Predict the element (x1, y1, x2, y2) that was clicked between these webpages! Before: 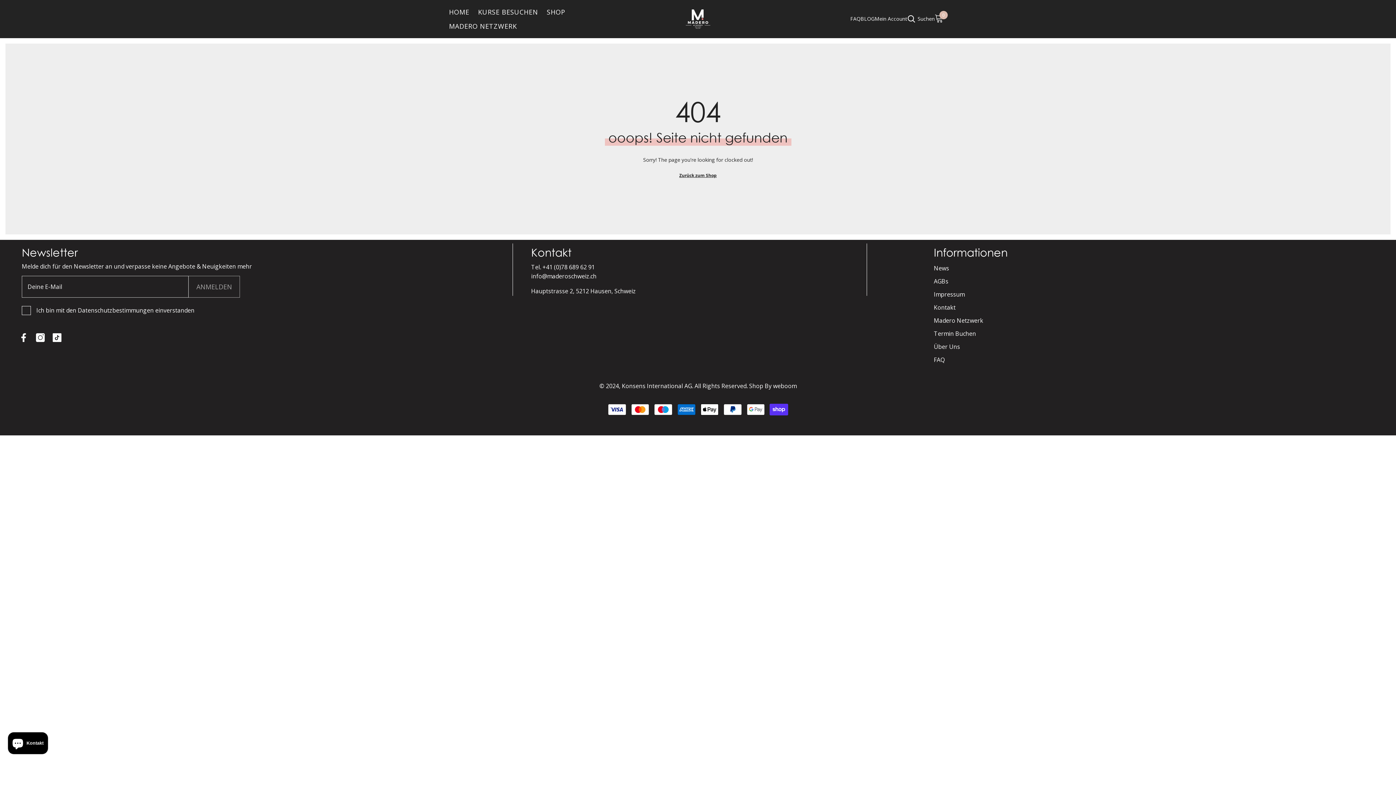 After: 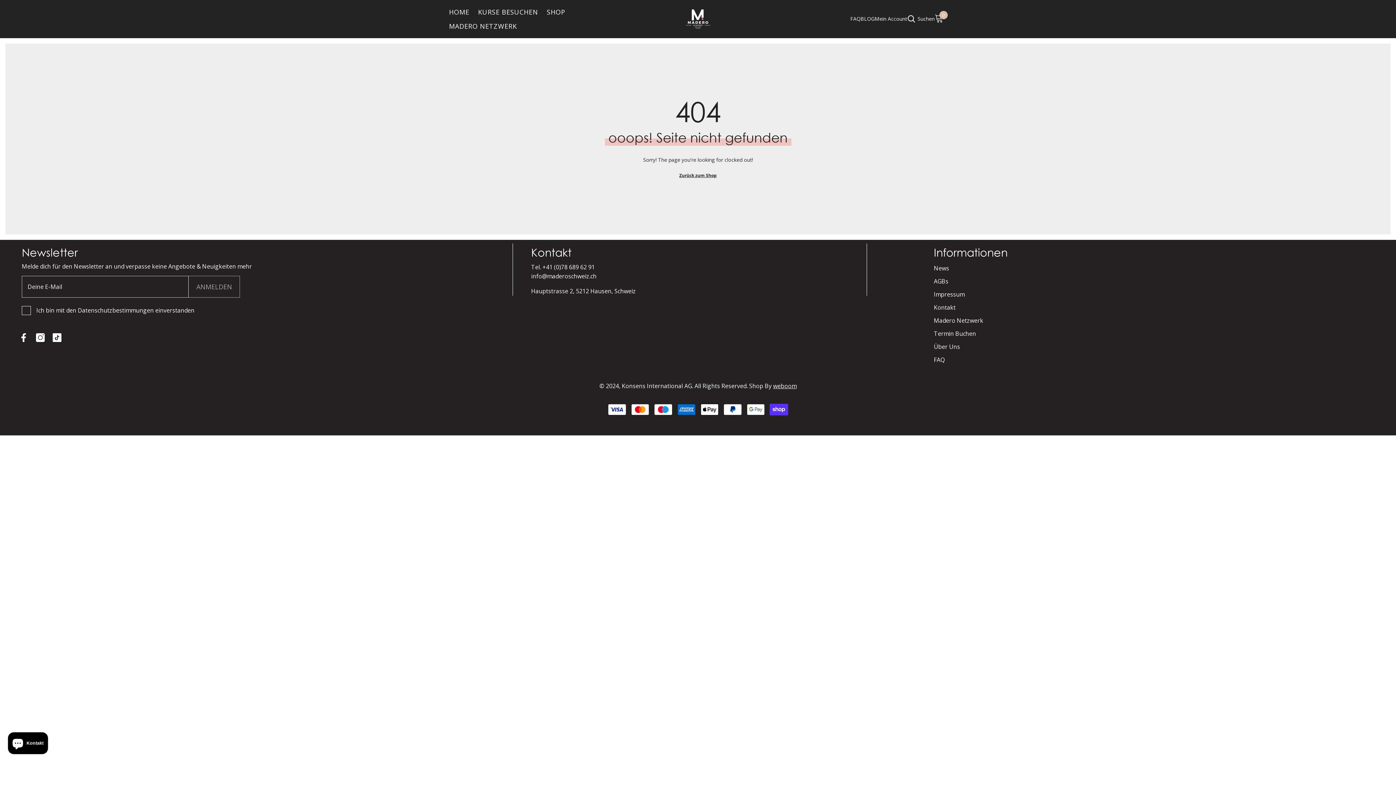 Action: label: weboom bbox: (773, 382, 796, 390)